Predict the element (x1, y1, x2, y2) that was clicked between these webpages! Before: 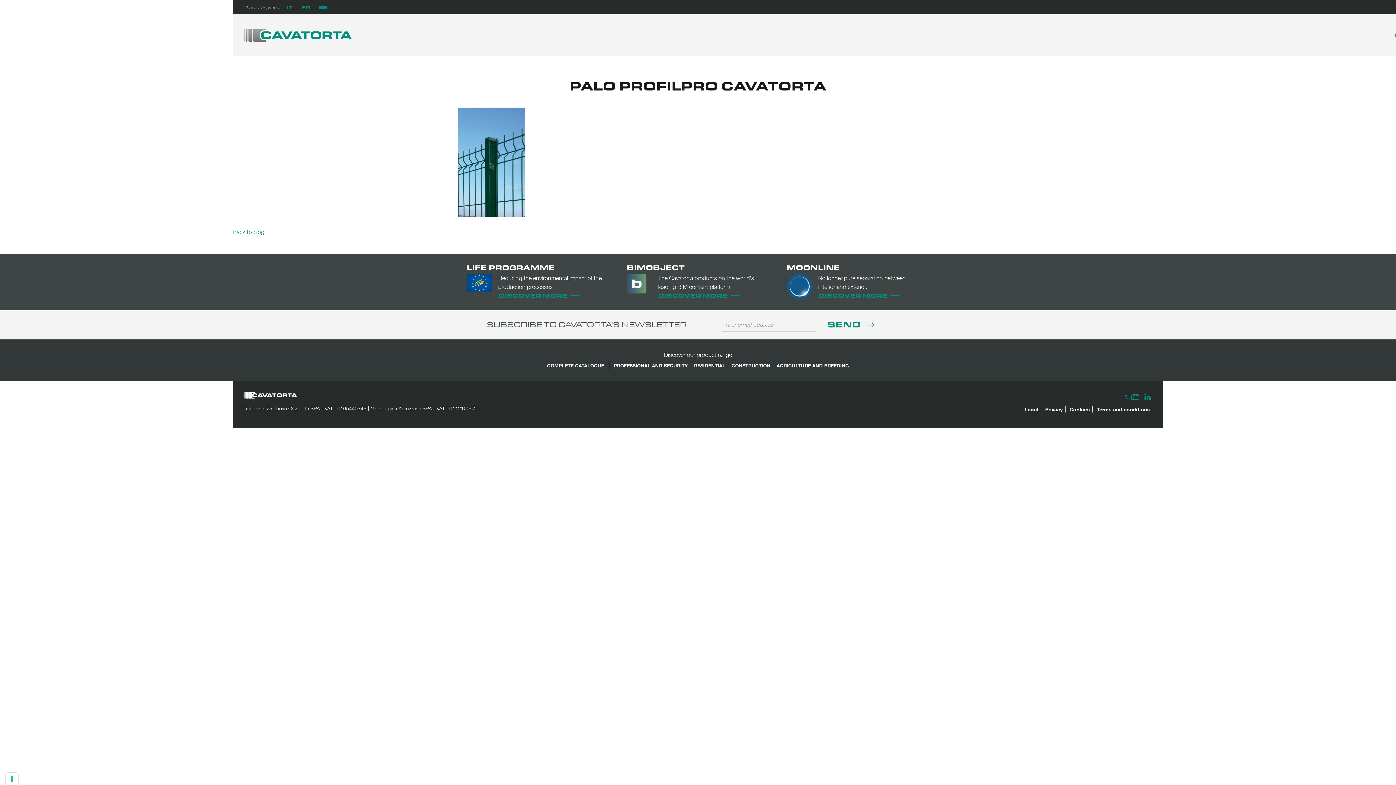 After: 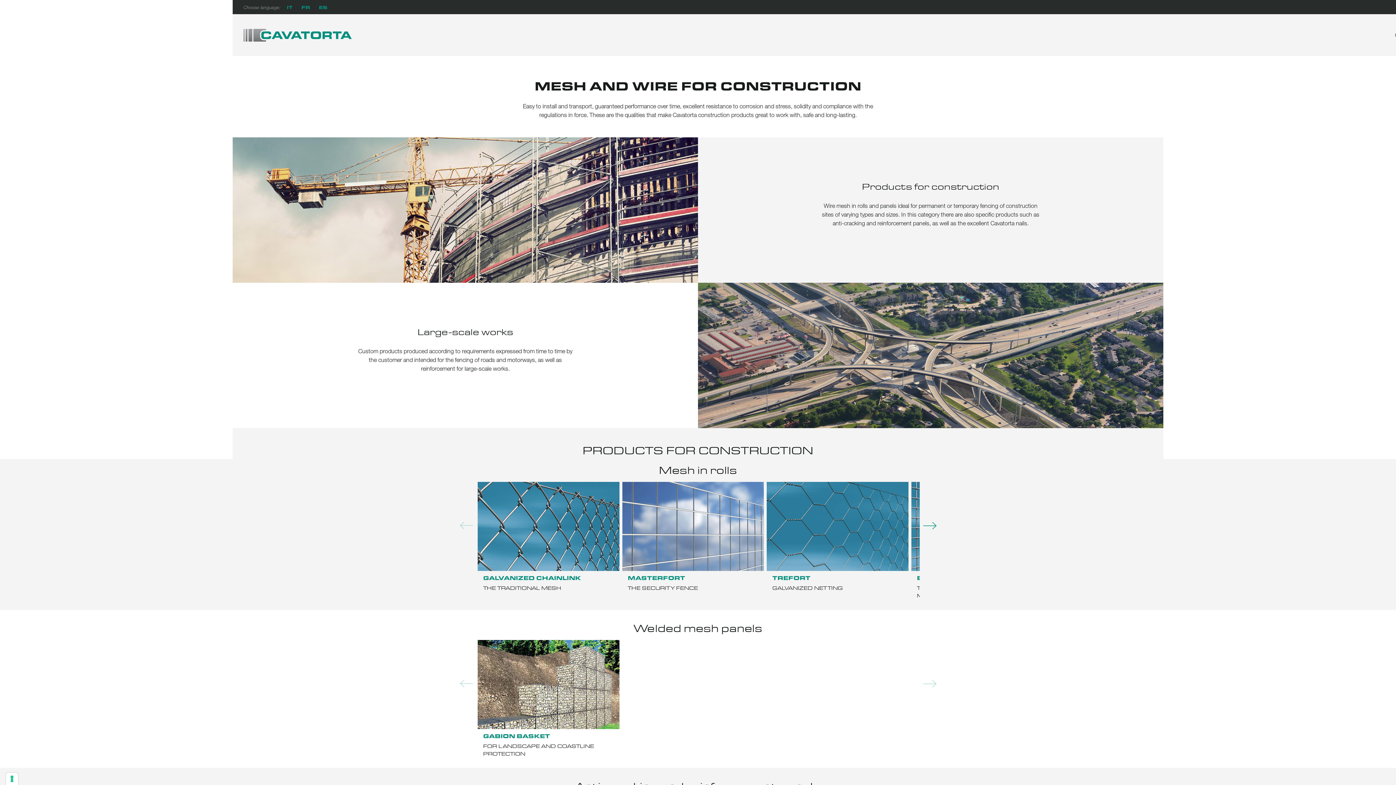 Action: bbox: (729, 361, 773, 370) label: CONSTRUCTION